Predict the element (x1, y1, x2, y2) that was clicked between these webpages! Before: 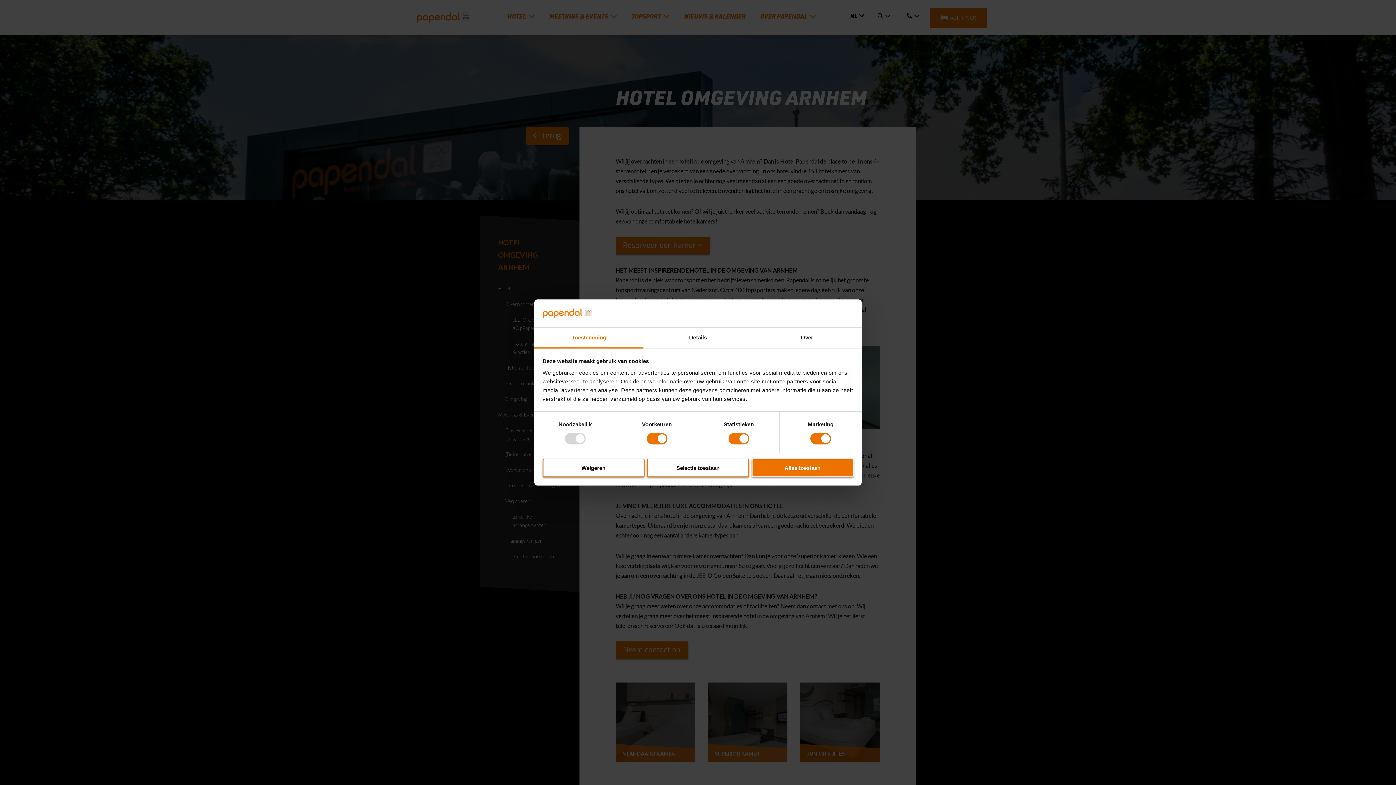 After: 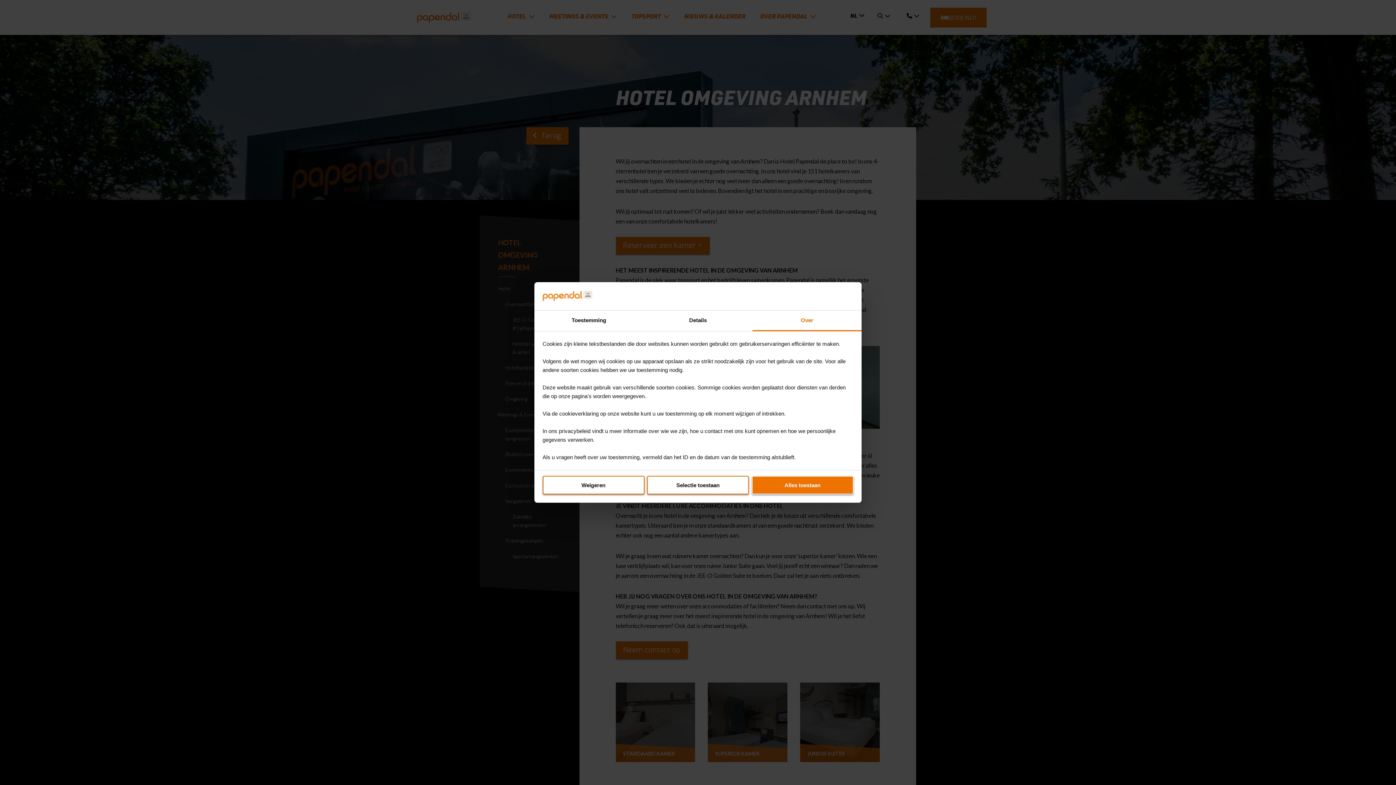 Action: bbox: (752, 327, 861, 348) label: Over